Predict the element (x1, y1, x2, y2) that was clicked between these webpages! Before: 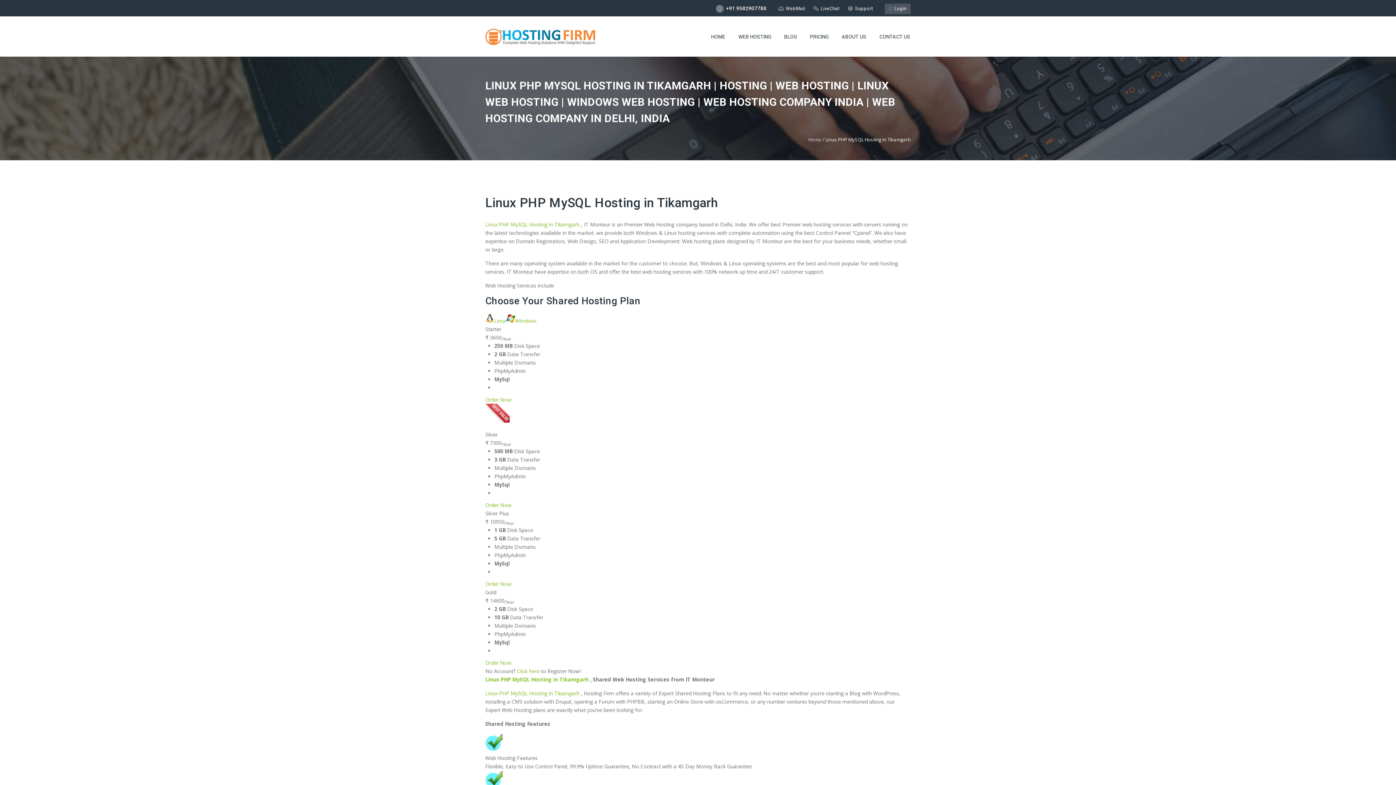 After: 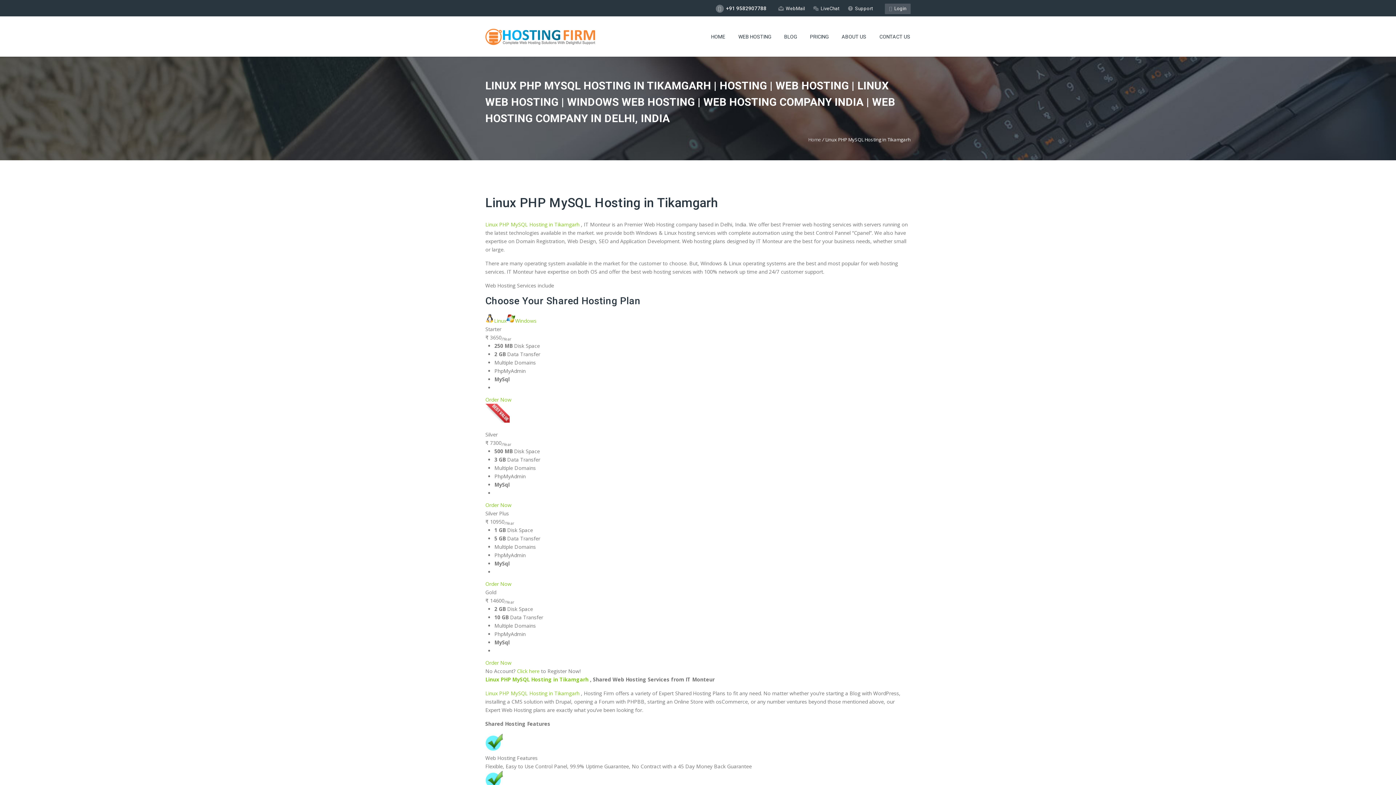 Action: bbox: (485, 221, 581, 228) label: Linux PHP MySQL Hosting in Tikamgarh 